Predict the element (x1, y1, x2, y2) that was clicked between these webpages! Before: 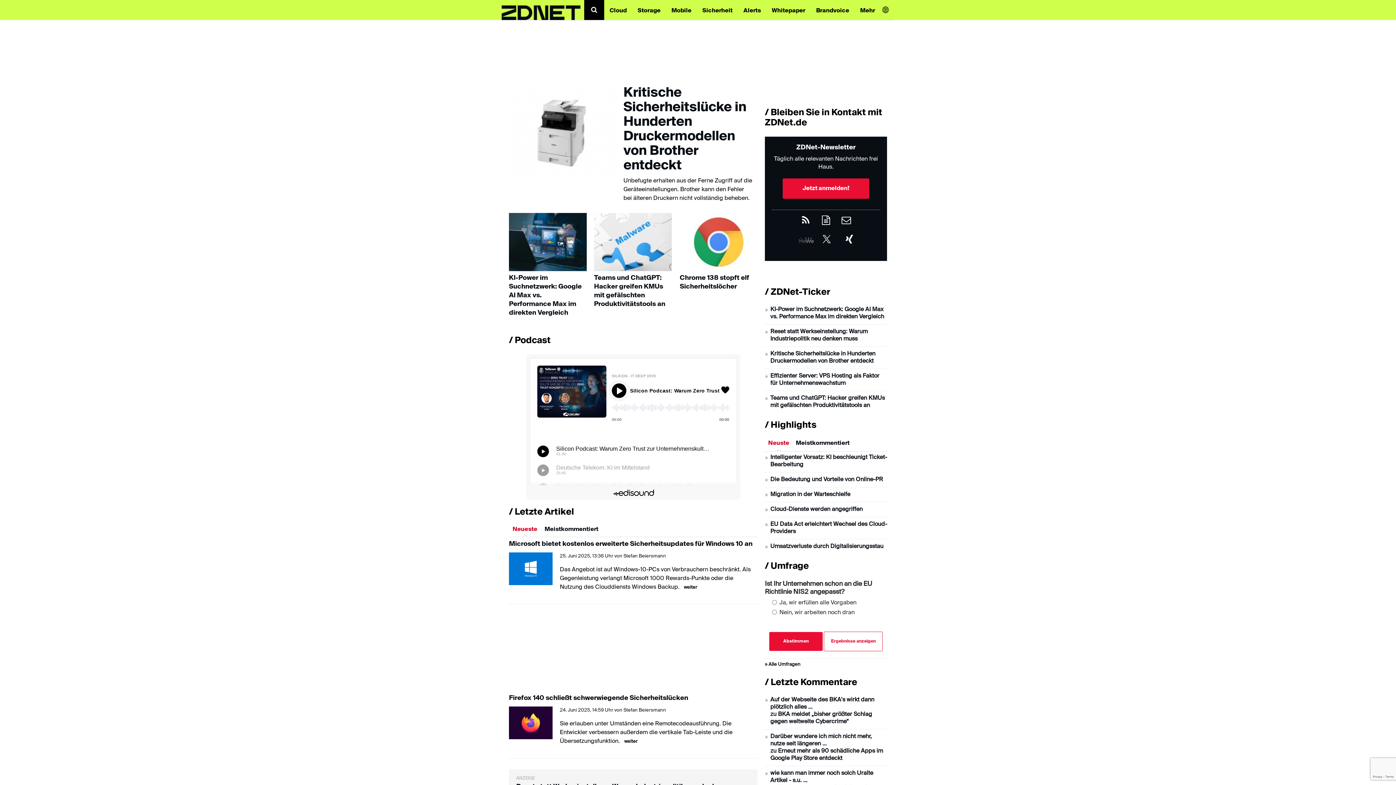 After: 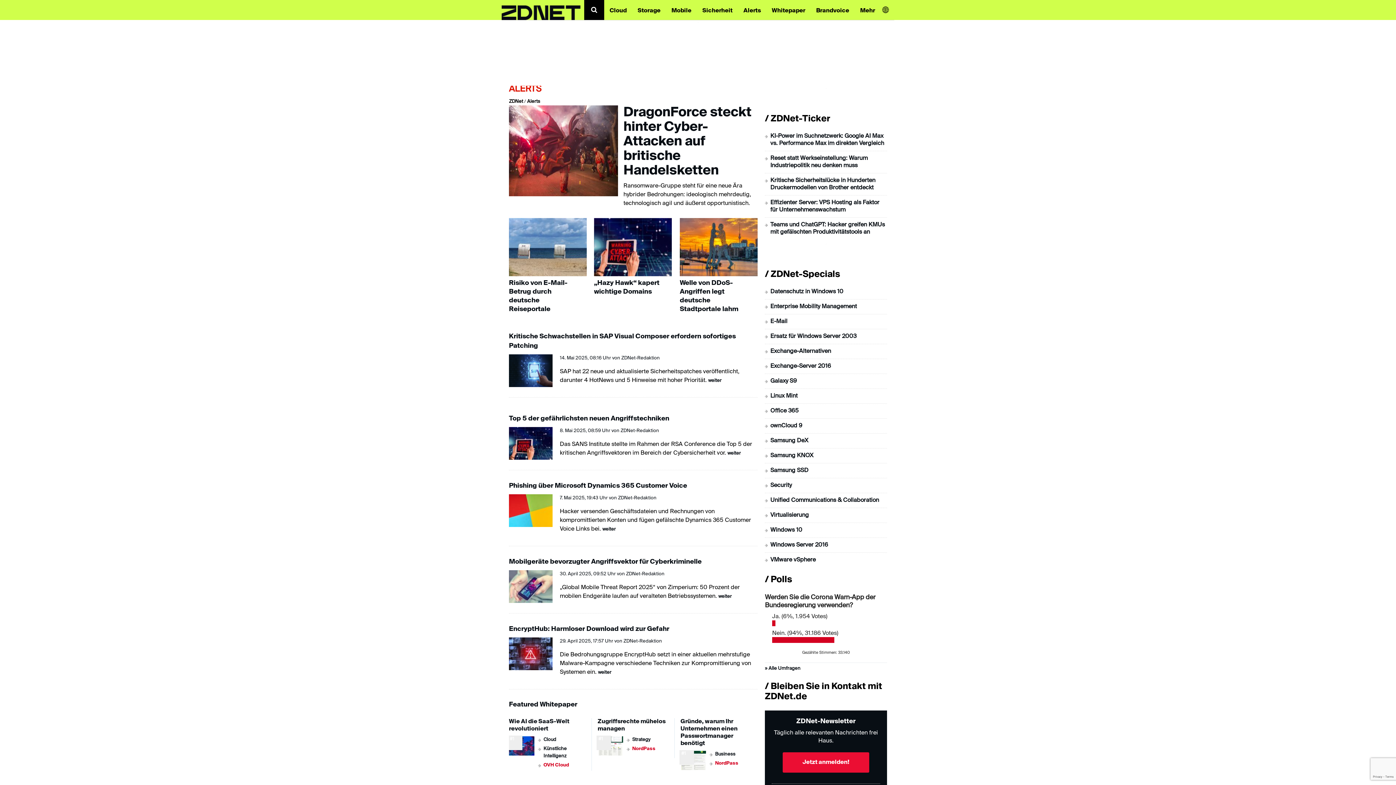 Action: bbox: (738, 0, 766, 19) label: Alerts